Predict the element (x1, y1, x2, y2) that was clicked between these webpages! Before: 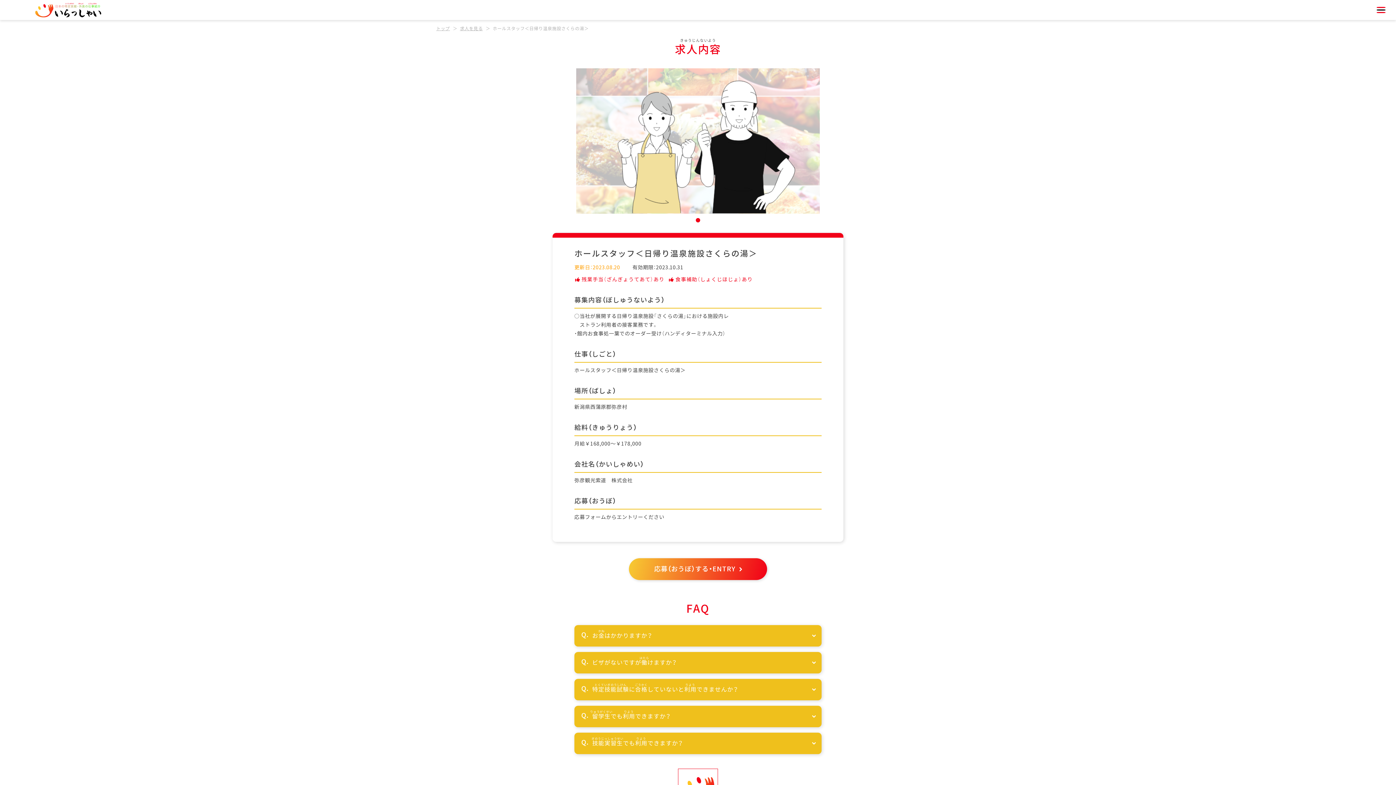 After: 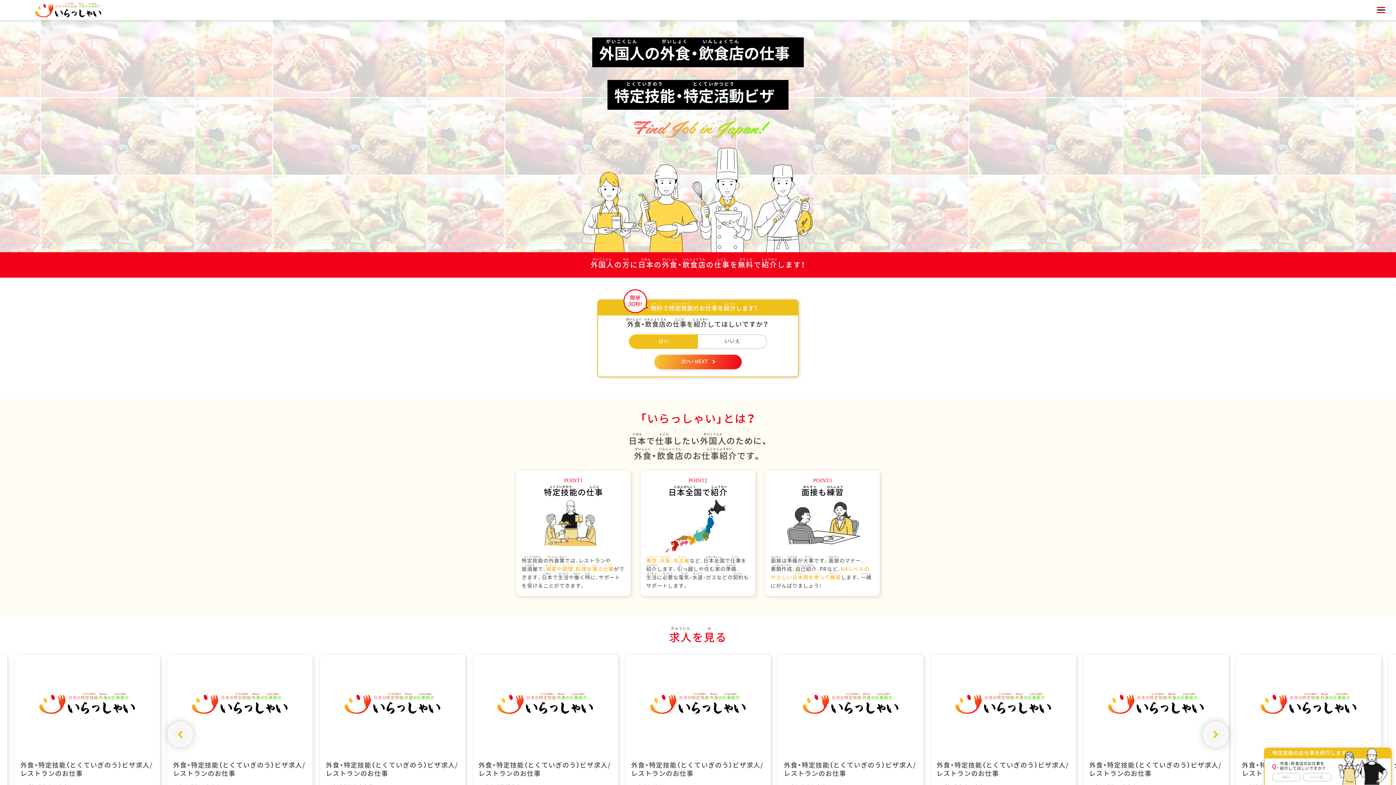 Action: bbox: (34, 2, 101, 17)